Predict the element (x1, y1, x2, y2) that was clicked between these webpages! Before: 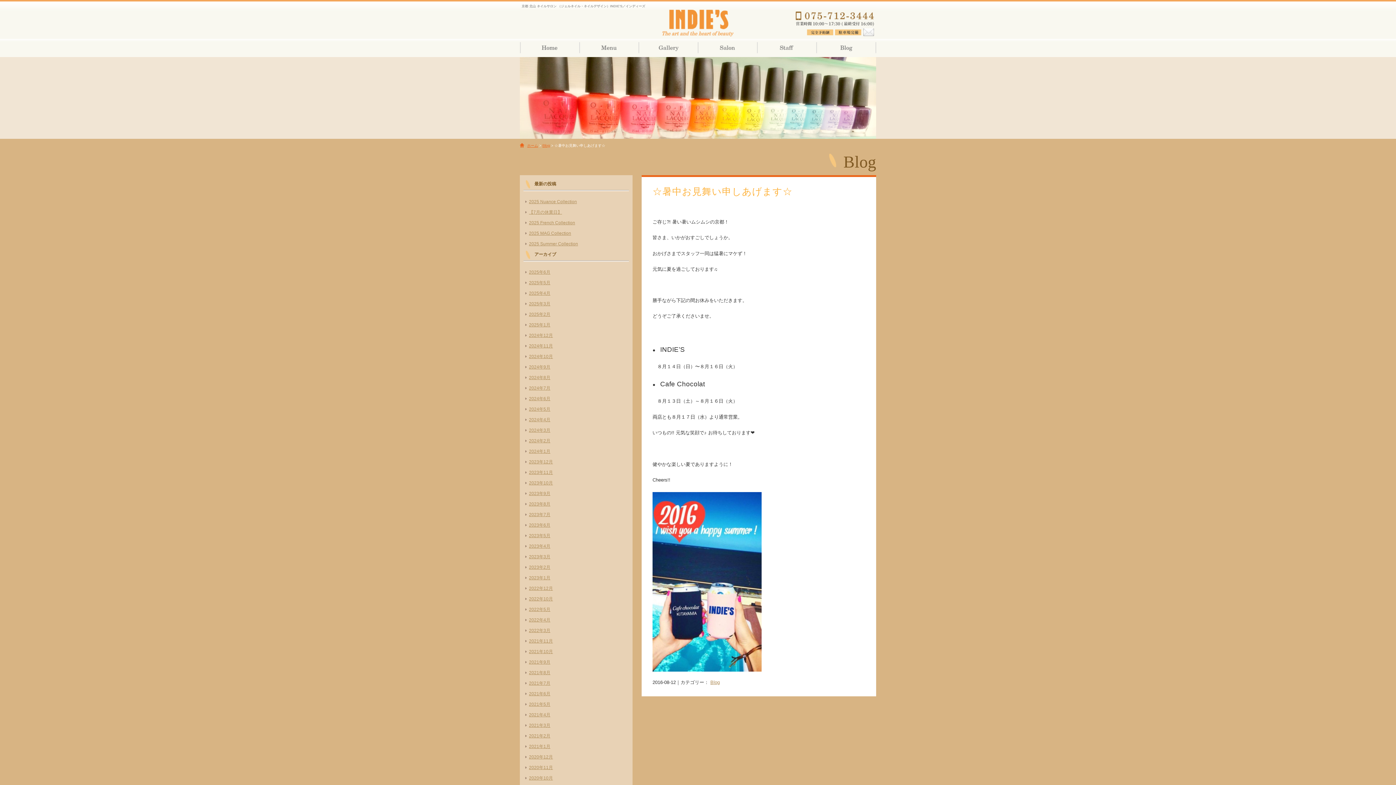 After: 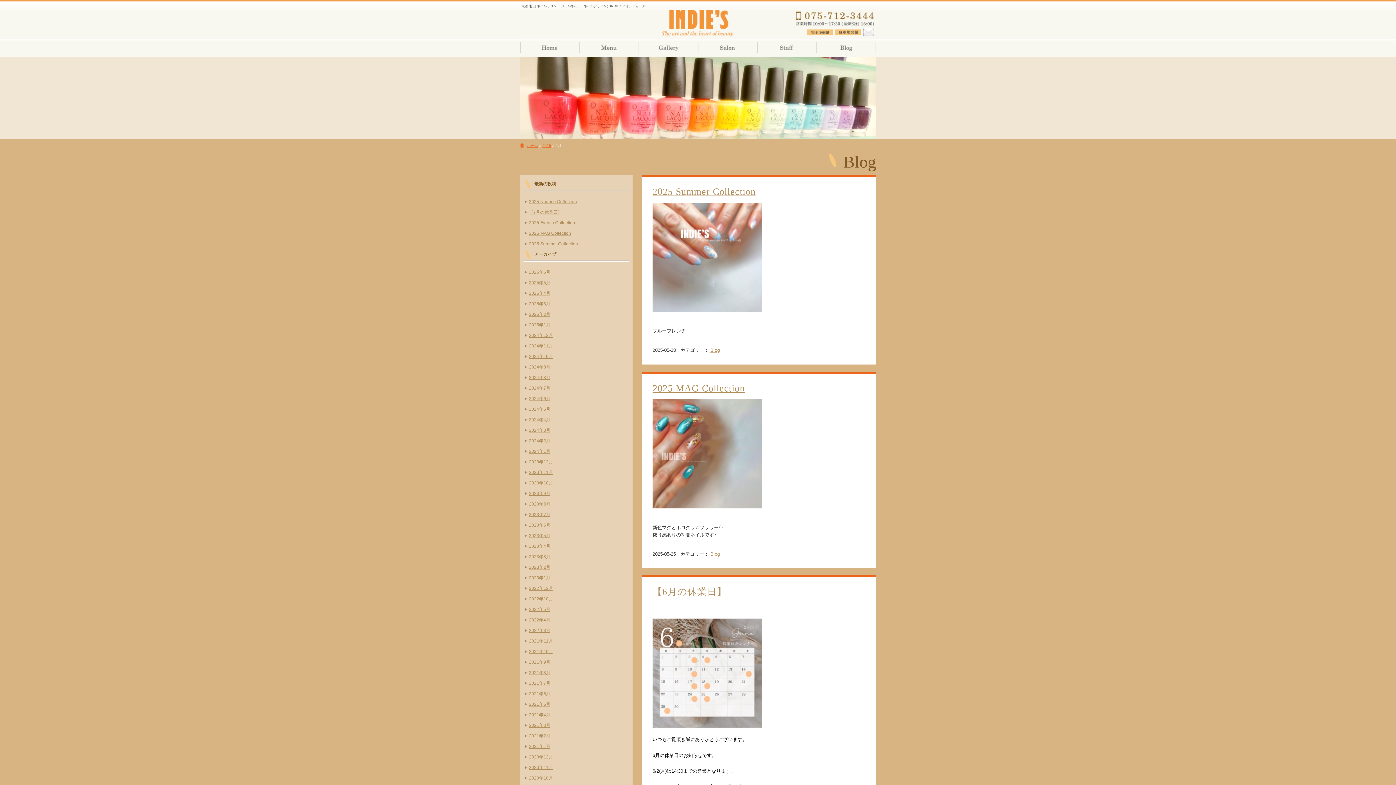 Action: label: 2025年5月 bbox: (529, 280, 550, 285)